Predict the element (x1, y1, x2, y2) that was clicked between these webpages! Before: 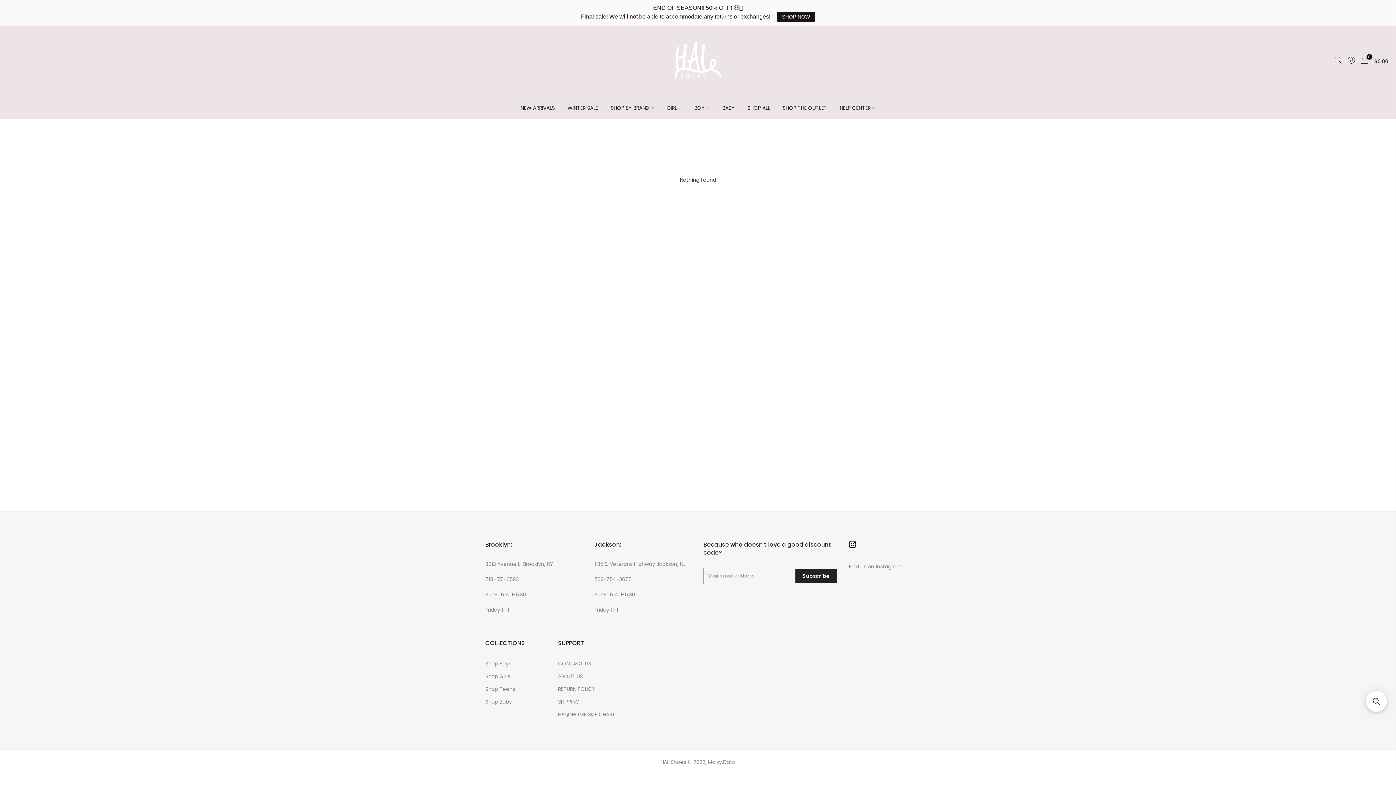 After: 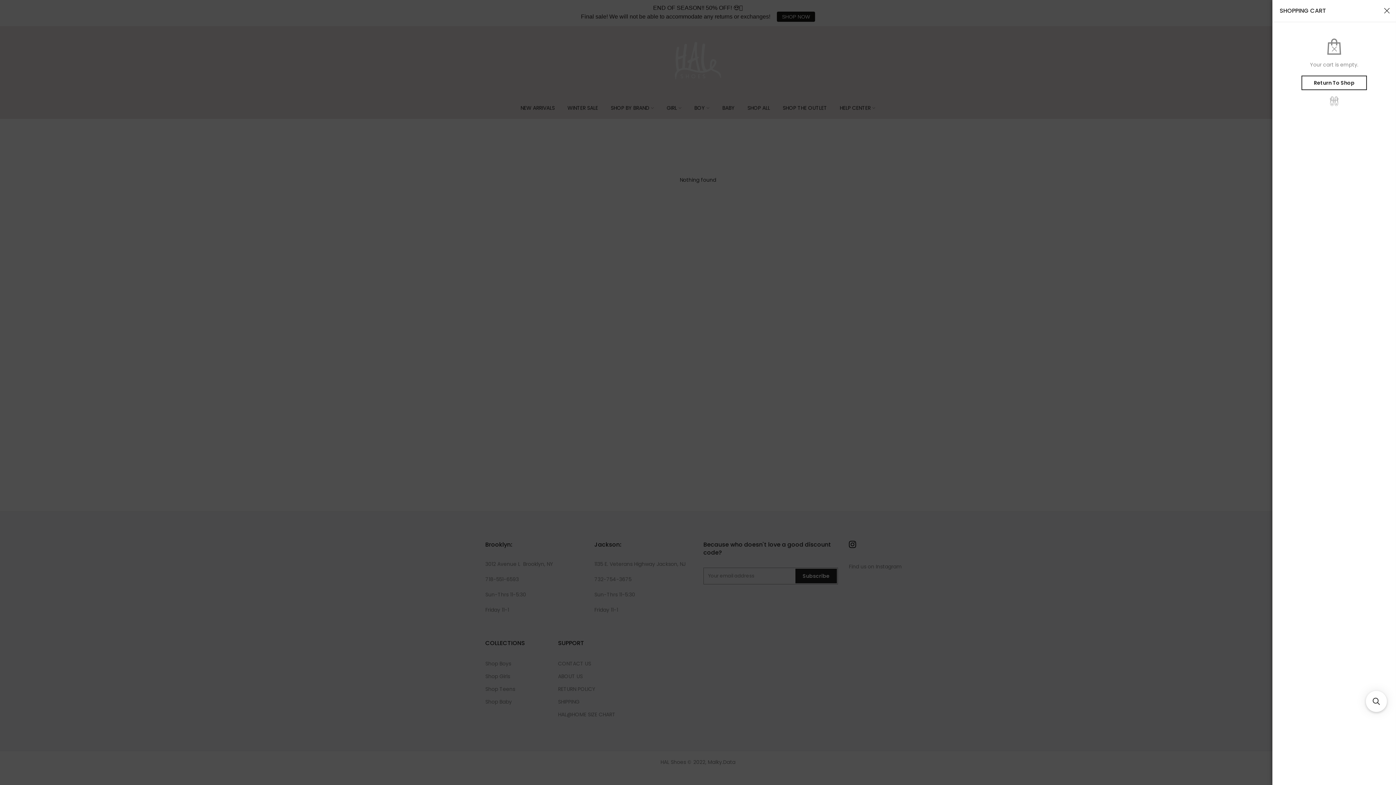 Action: label: 0 bbox: (1360, 56, 1369, 66)